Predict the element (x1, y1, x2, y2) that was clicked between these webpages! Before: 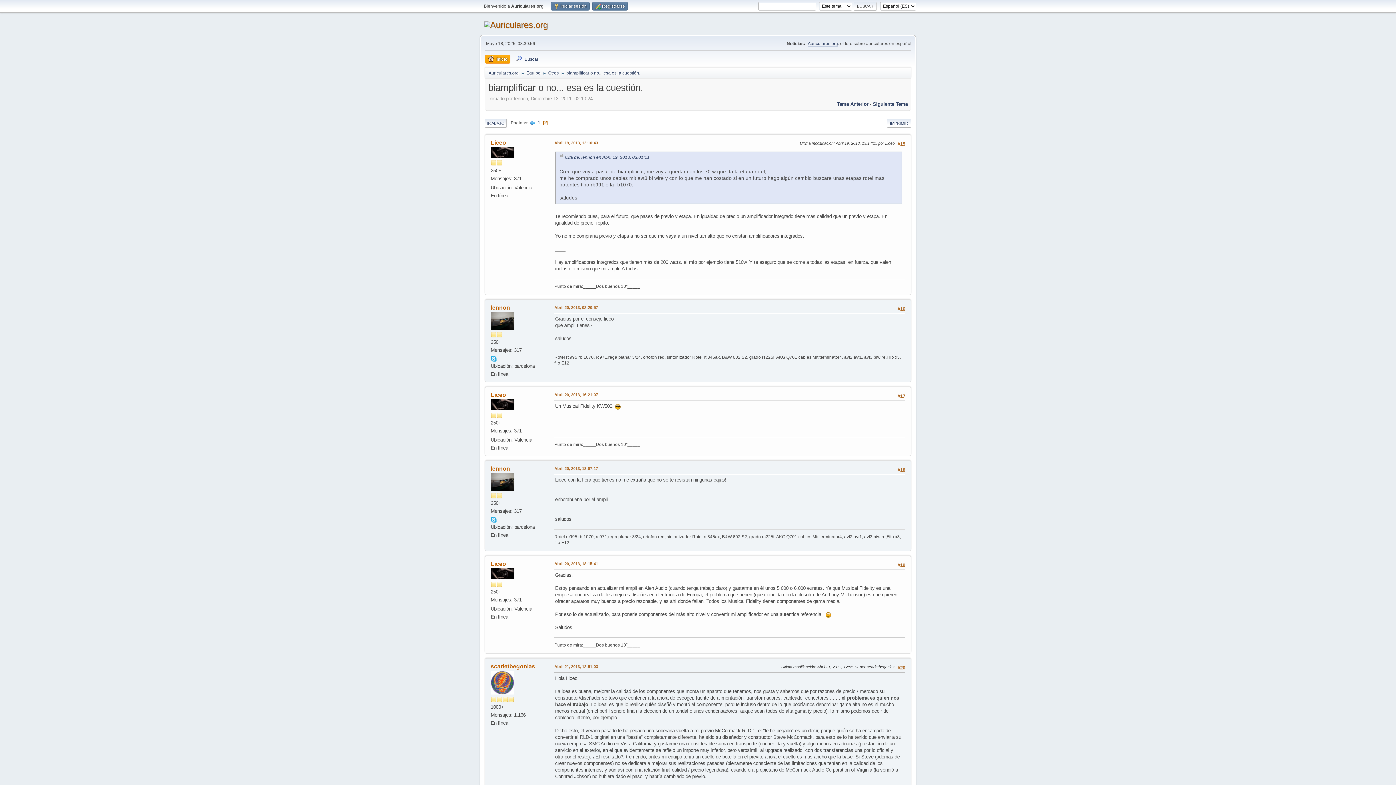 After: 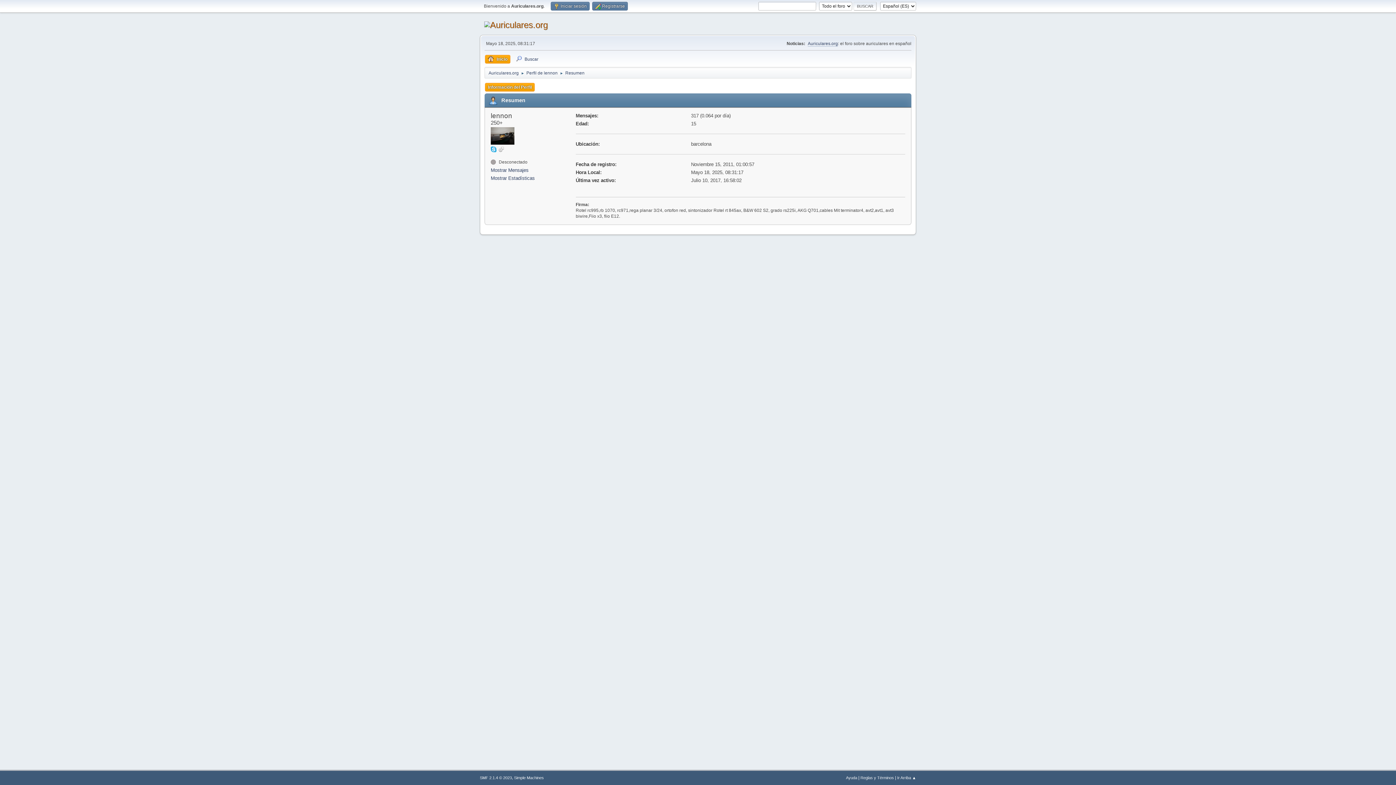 Action: label: lennon bbox: (490, 465, 510, 472)